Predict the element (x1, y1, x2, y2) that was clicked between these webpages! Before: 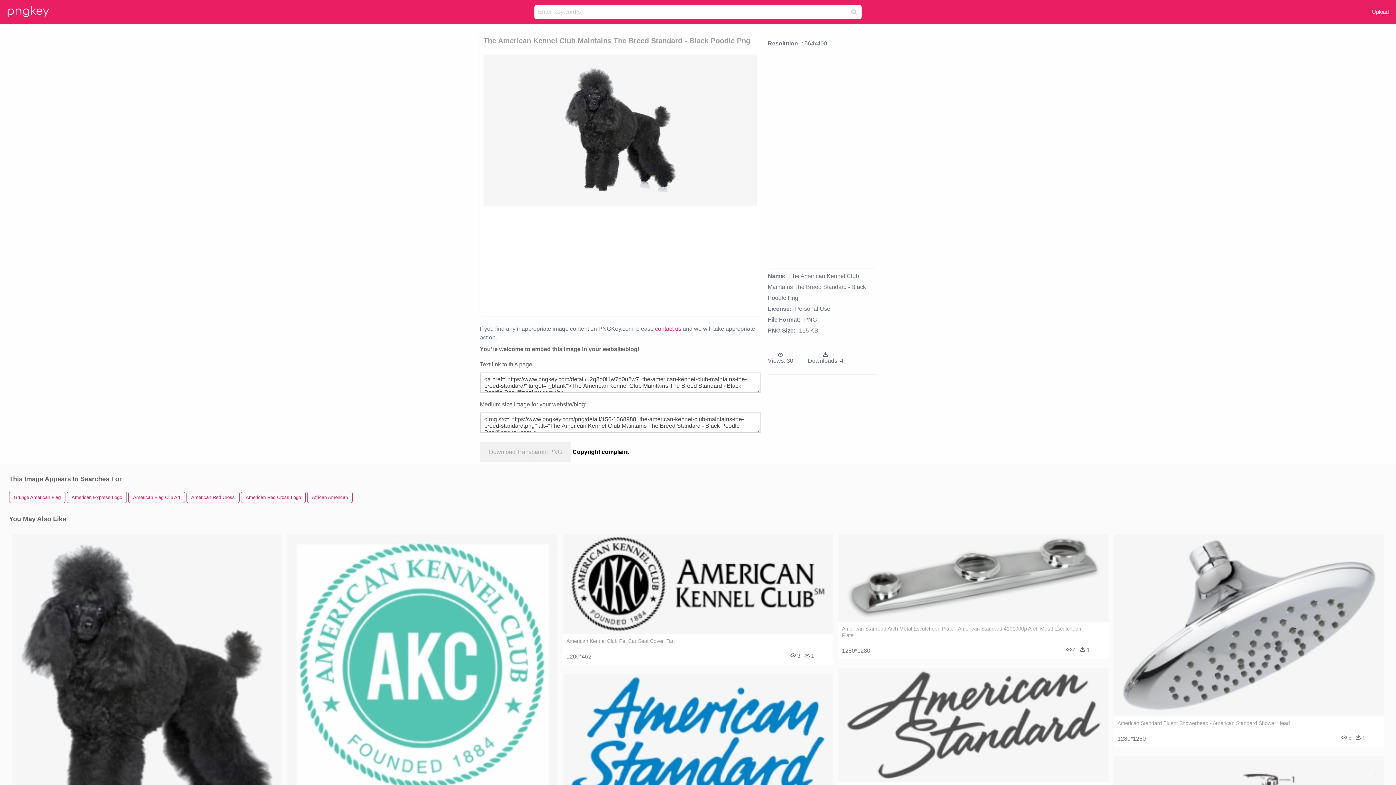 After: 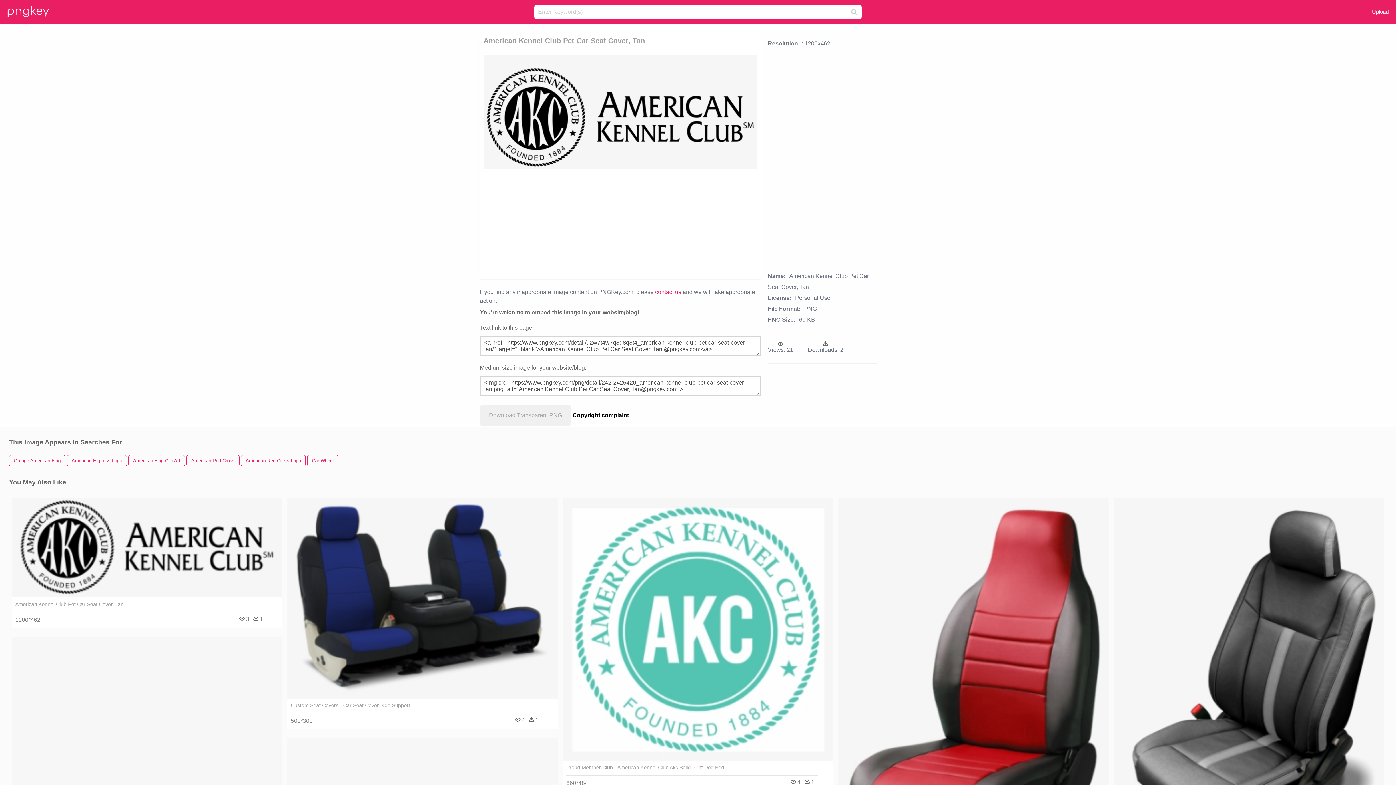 Action: label: American Kennel Club Pet Car Seat Cover, Tan bbox: (566, 638, 818, 644)